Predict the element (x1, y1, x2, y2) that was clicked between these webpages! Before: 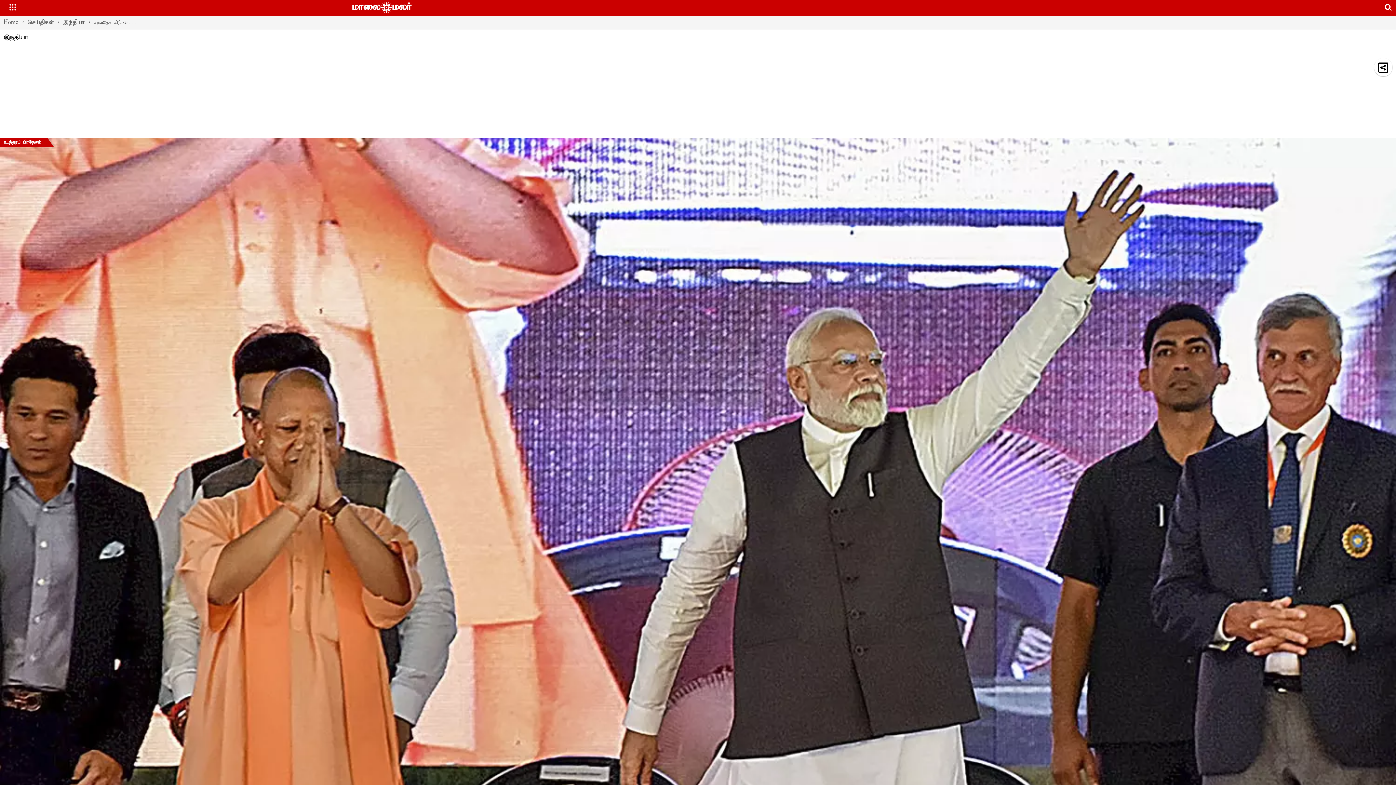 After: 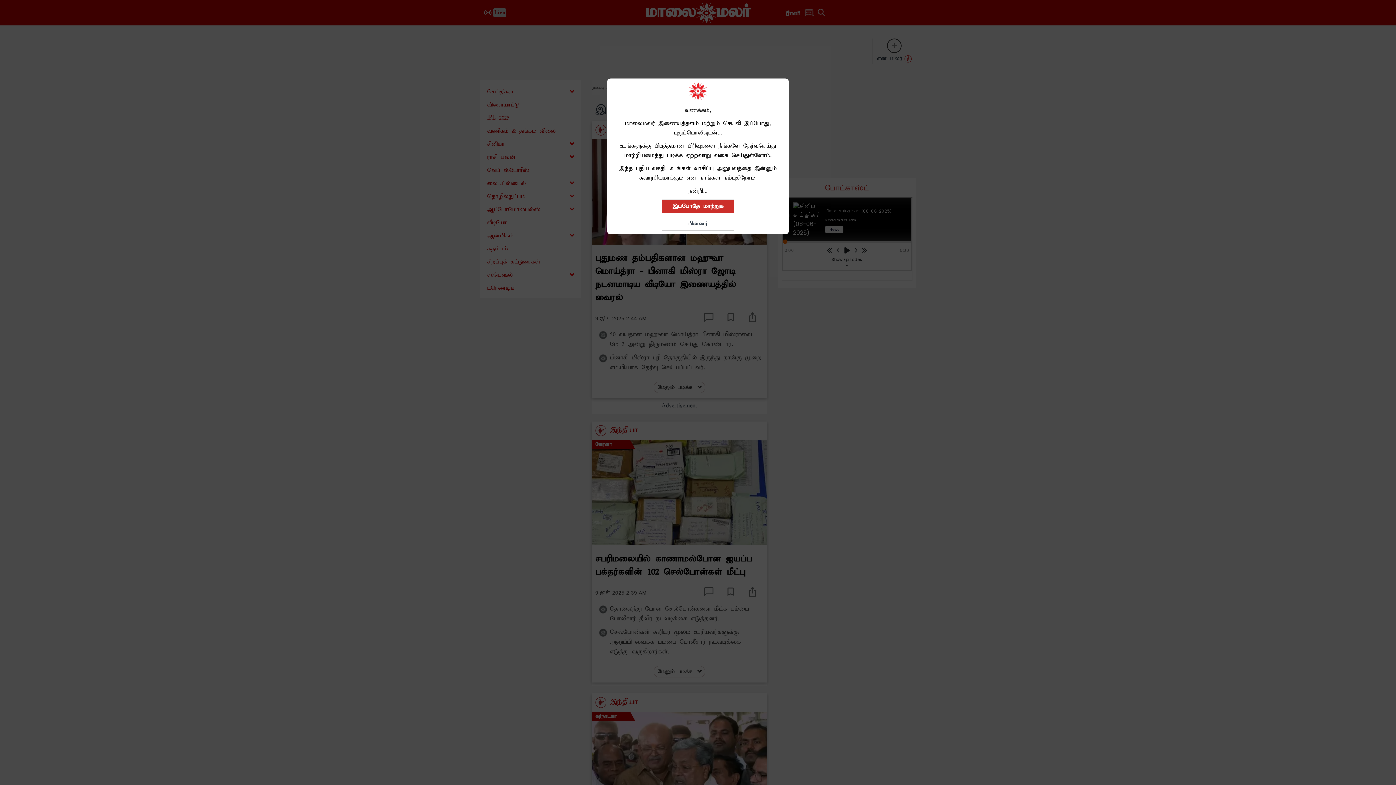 Action: bbox: (63, 18, 94, 25) label: இந்தியா > 